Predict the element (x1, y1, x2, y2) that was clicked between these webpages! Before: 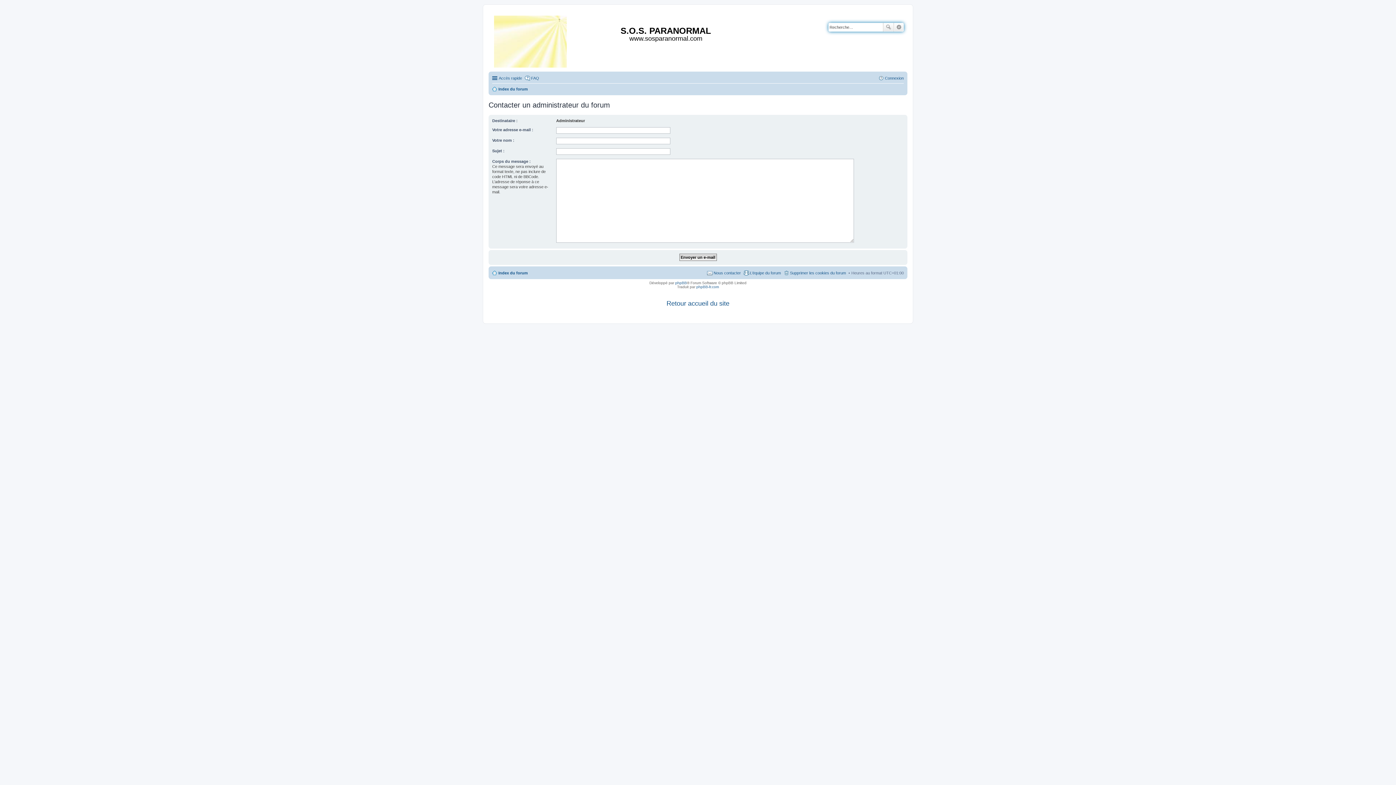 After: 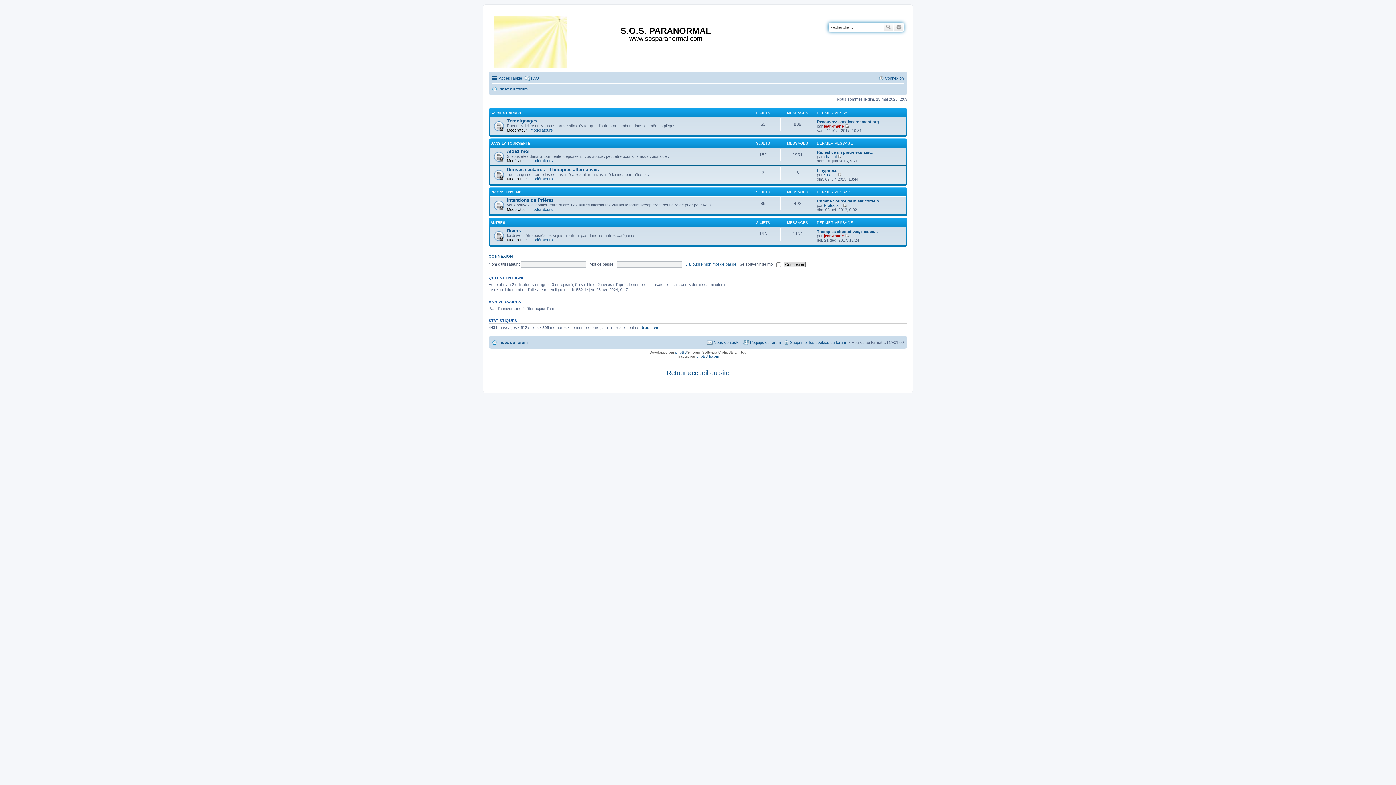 Action: bbox: (490, 12, 571, 68)